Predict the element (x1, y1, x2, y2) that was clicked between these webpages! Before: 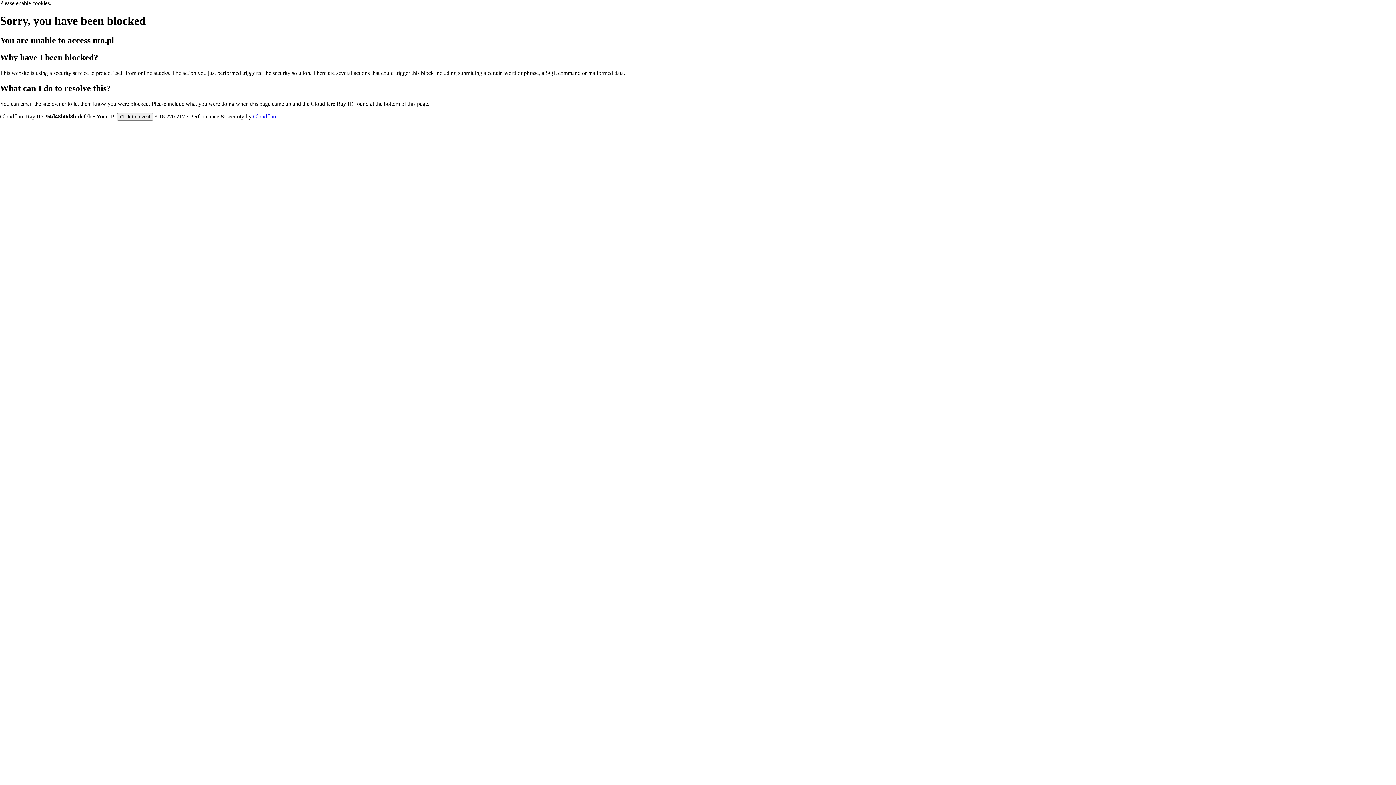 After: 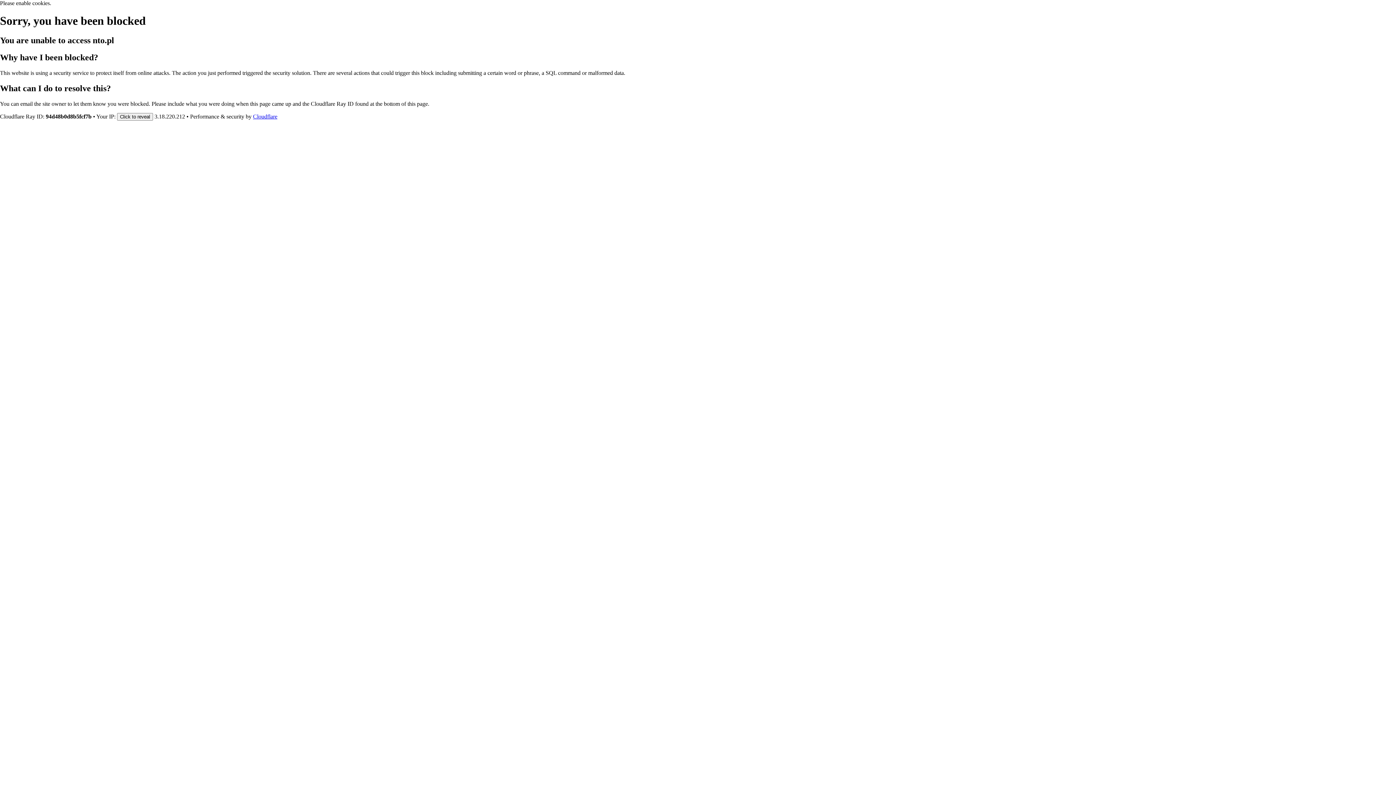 Action: bbox: (253, 113, 277, 119) label: Cloudflare